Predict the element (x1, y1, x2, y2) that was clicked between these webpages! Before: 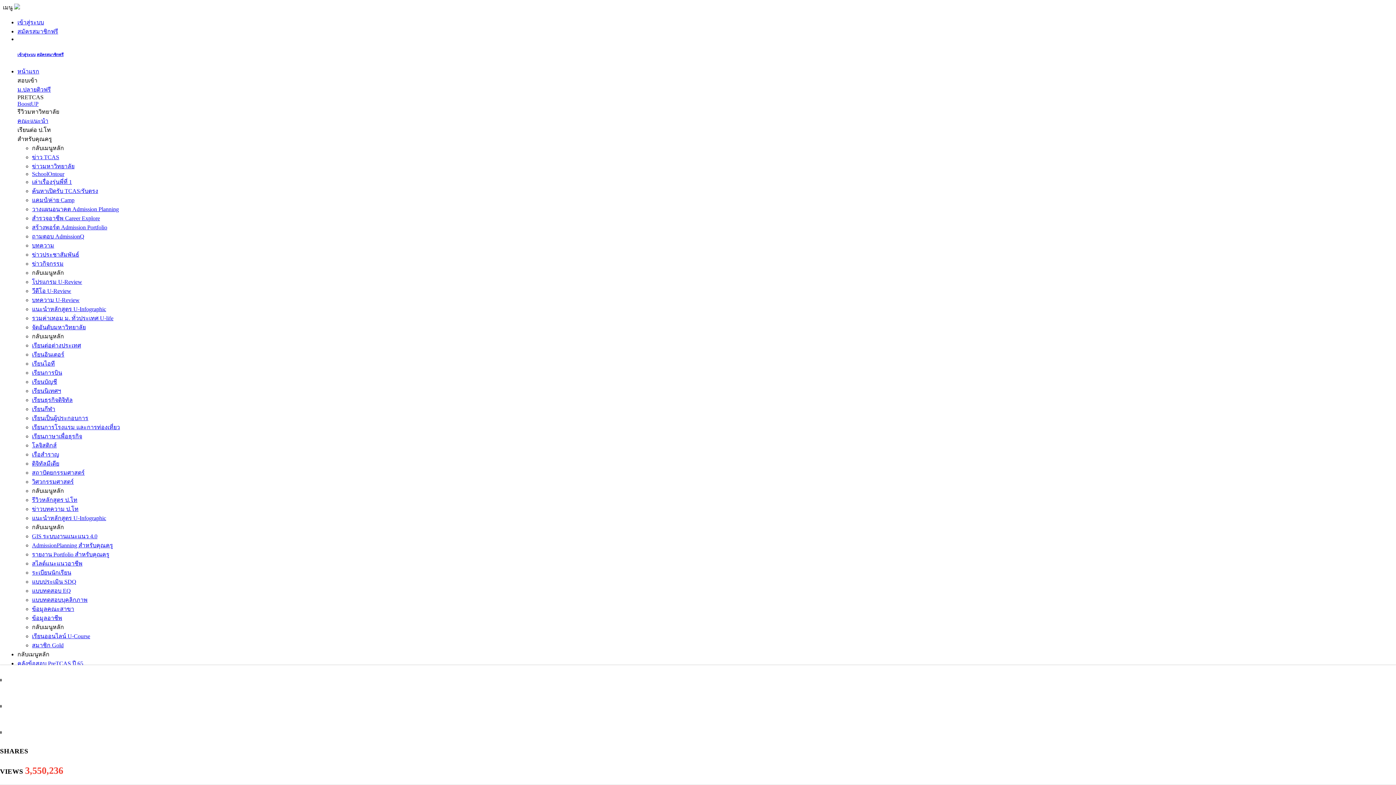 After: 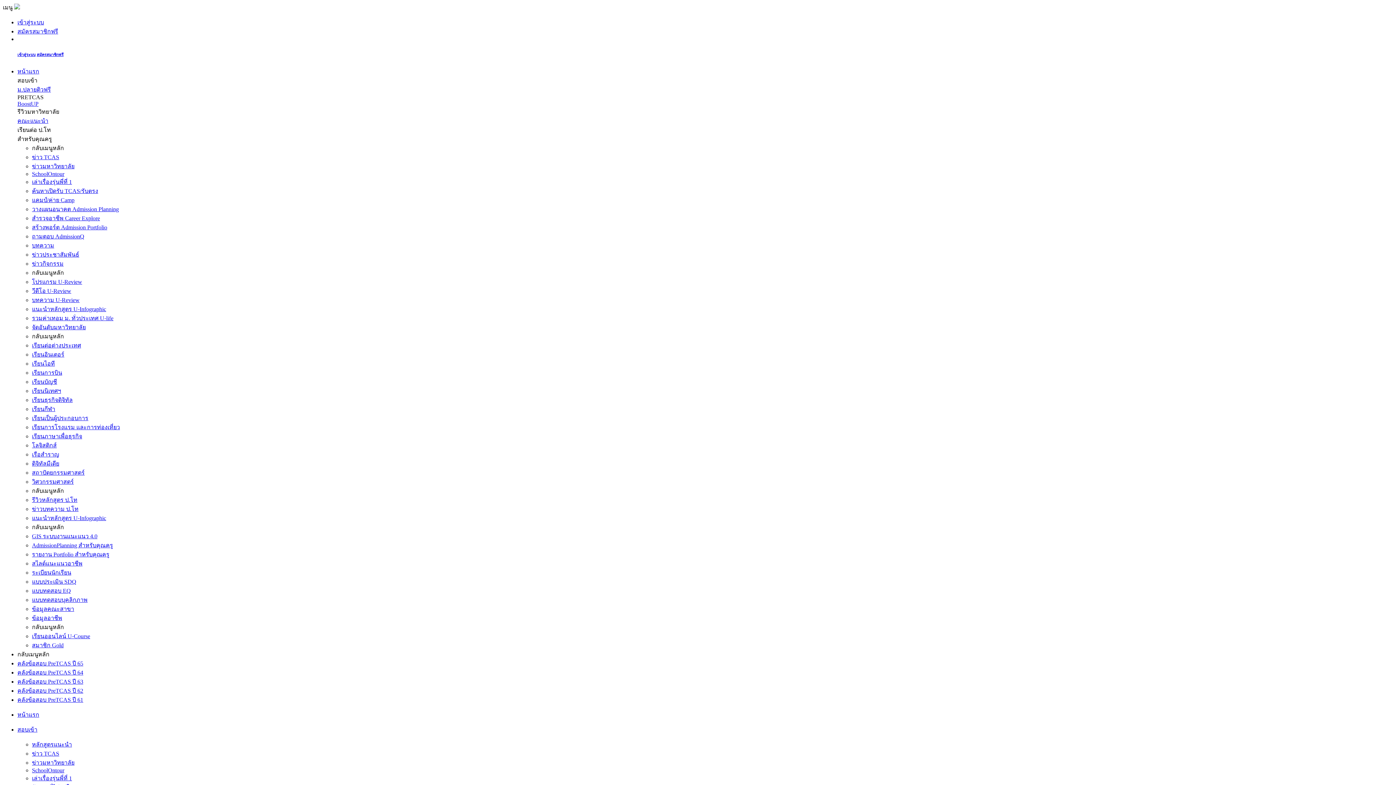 Action: label: วิศวกรรมศาสตร์ bbox: (32, 478, 73, 485)